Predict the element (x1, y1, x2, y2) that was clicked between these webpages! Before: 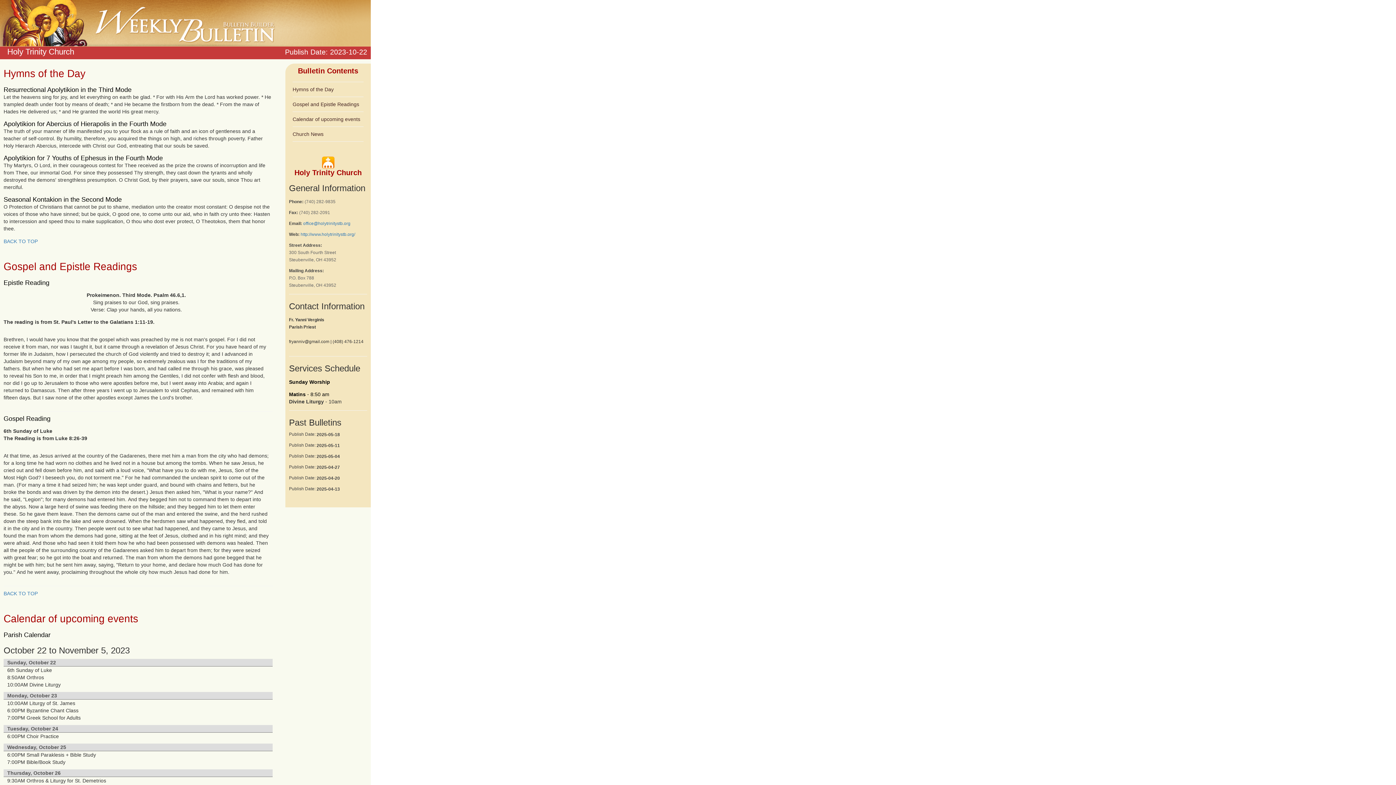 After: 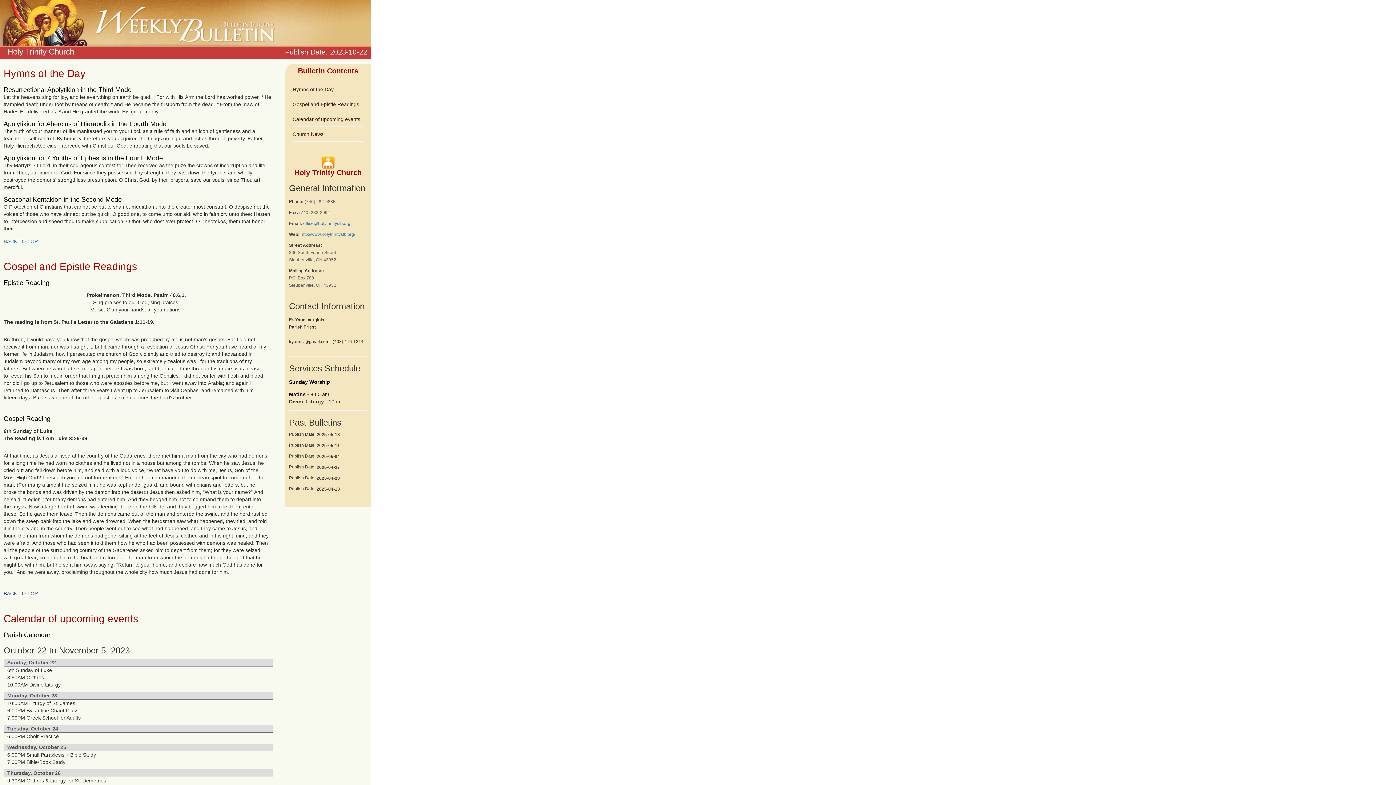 Action: bbox: (3, 590, 37, 596) label: BACK TO TOP